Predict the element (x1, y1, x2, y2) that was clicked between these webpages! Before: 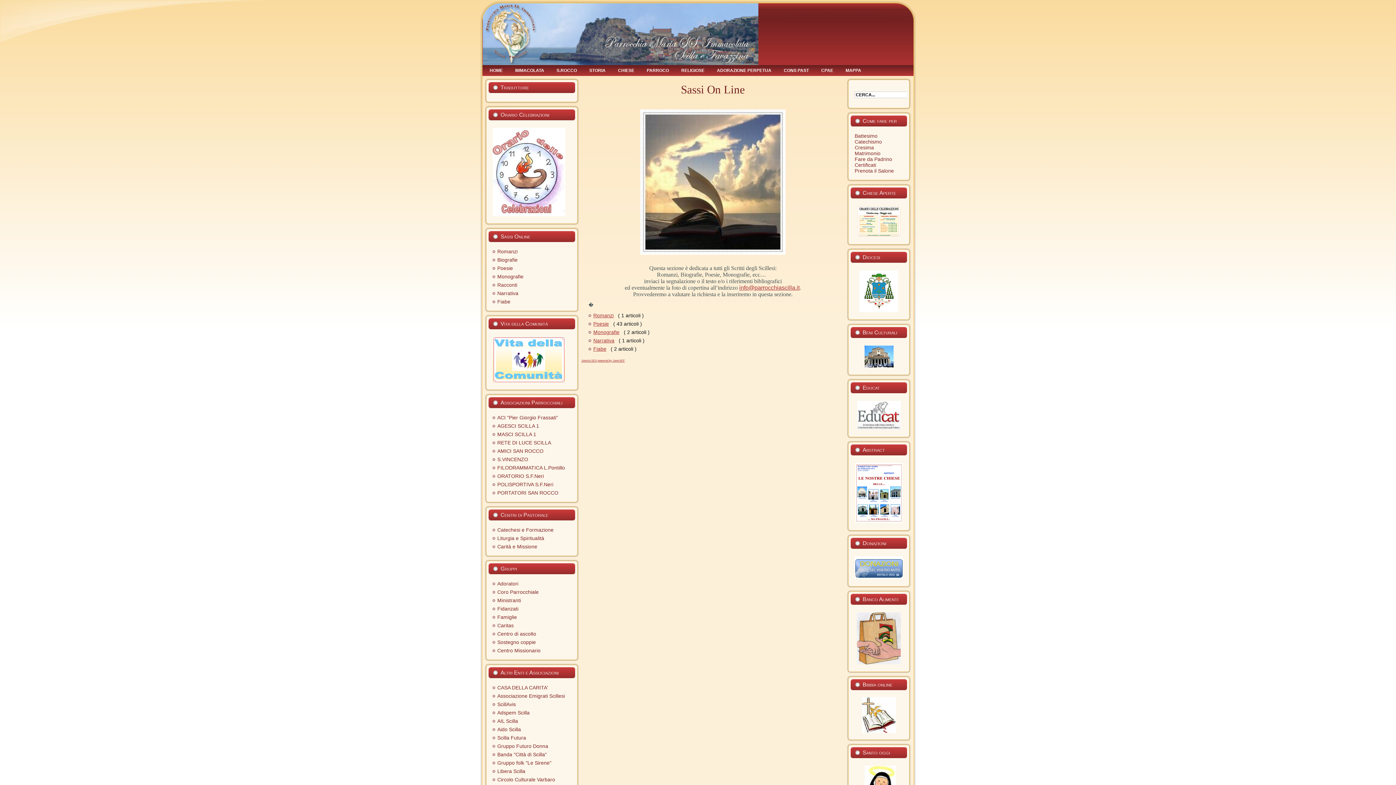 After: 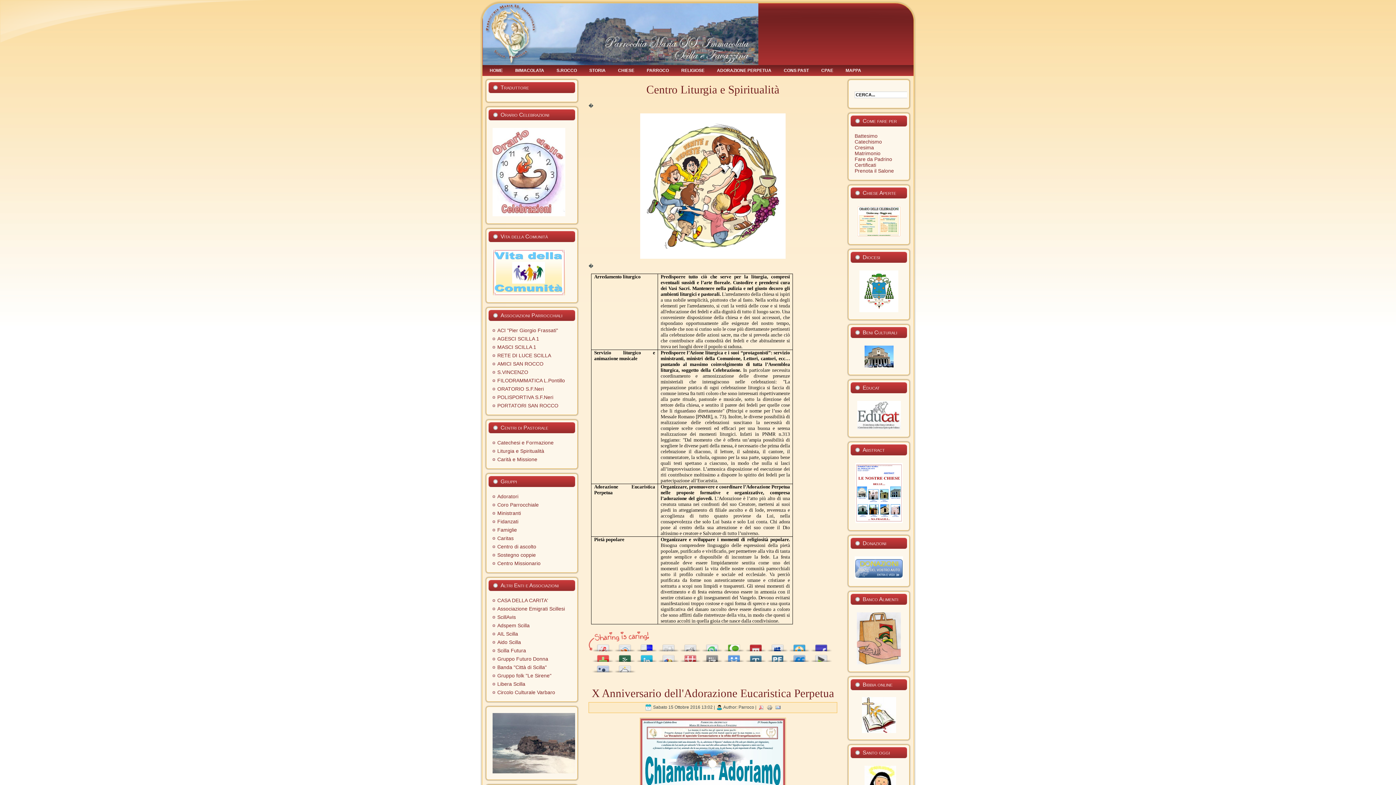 Action: bbox: (497, 535, 544, 541) label: Liturgia e Spiritualità